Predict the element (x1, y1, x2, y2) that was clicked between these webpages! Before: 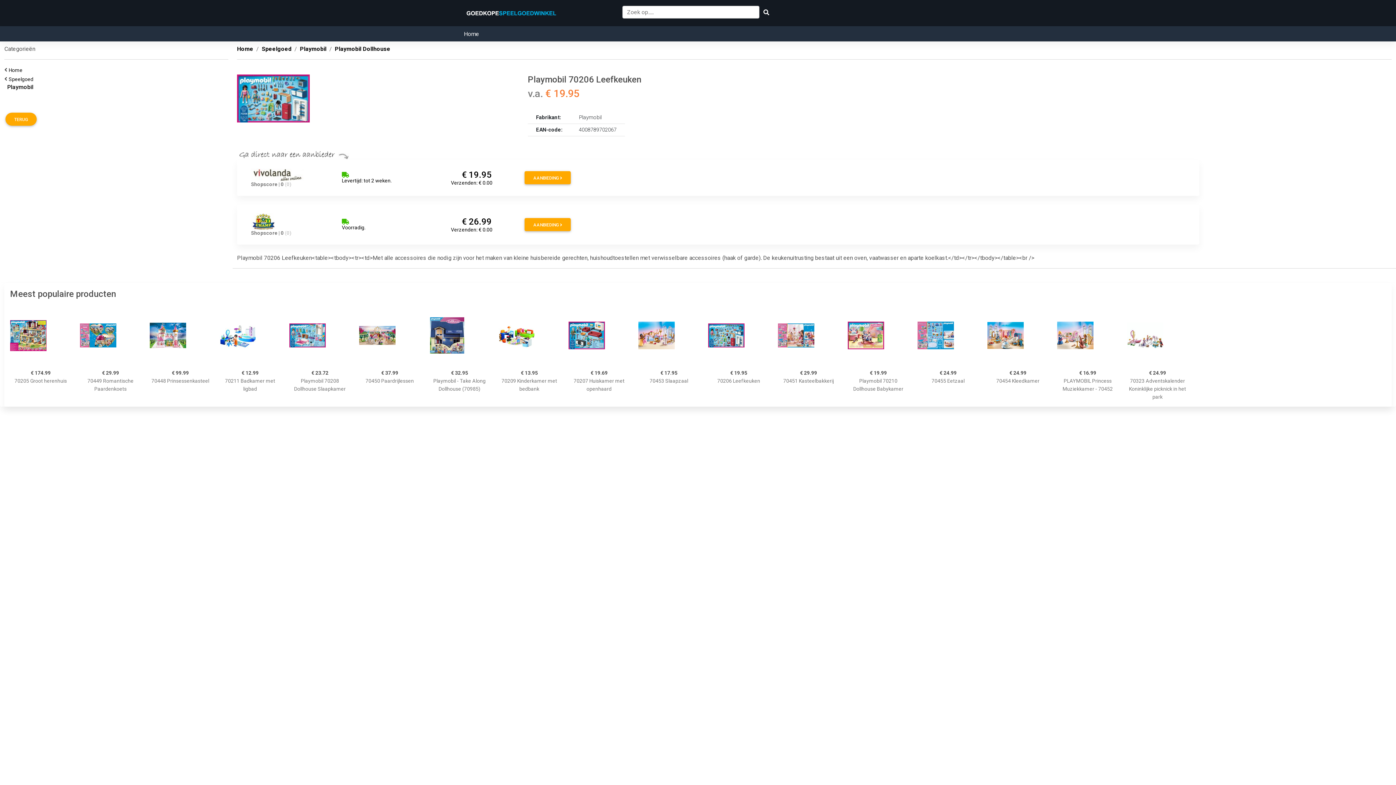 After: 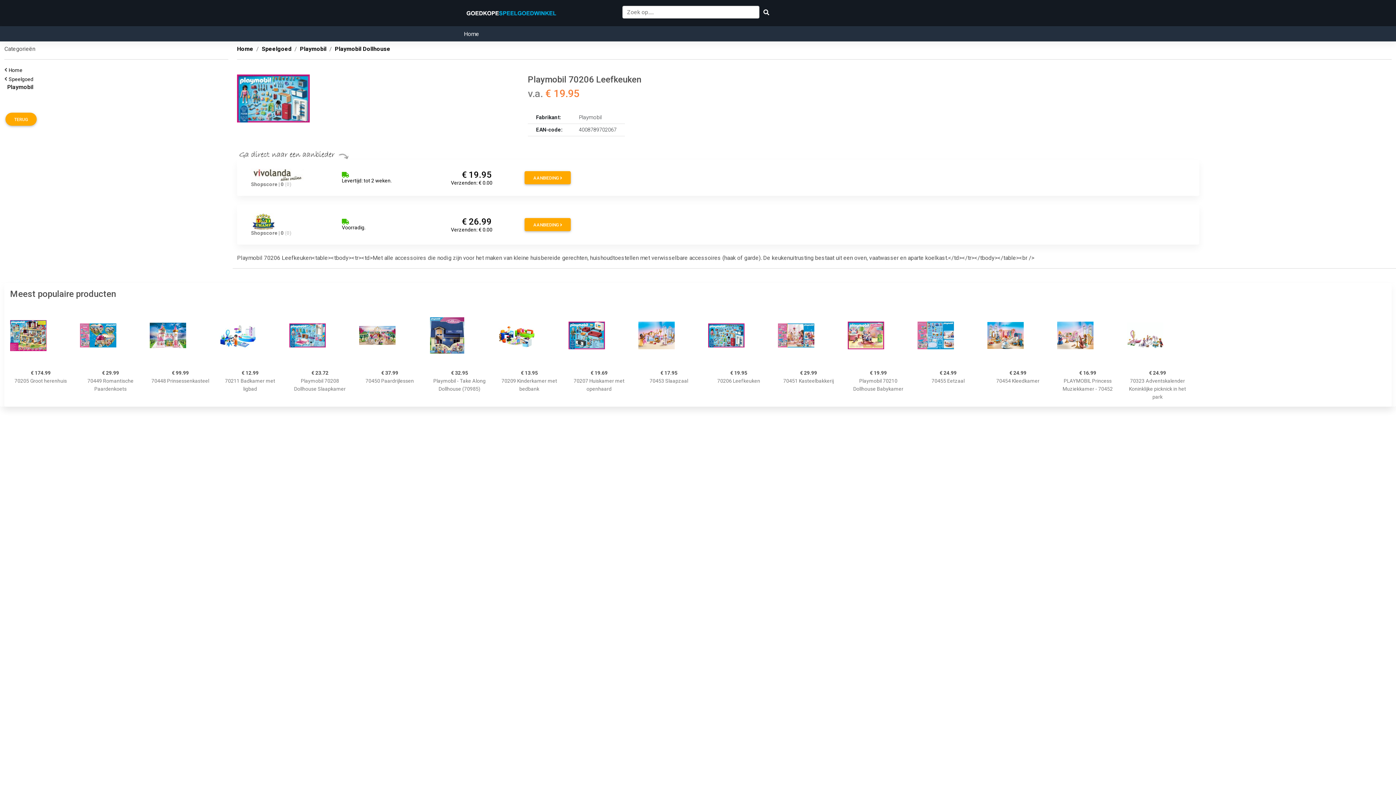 Action: label: 
Levertijd: tot 2 weken. bbox: (341, 171, 391, 184)